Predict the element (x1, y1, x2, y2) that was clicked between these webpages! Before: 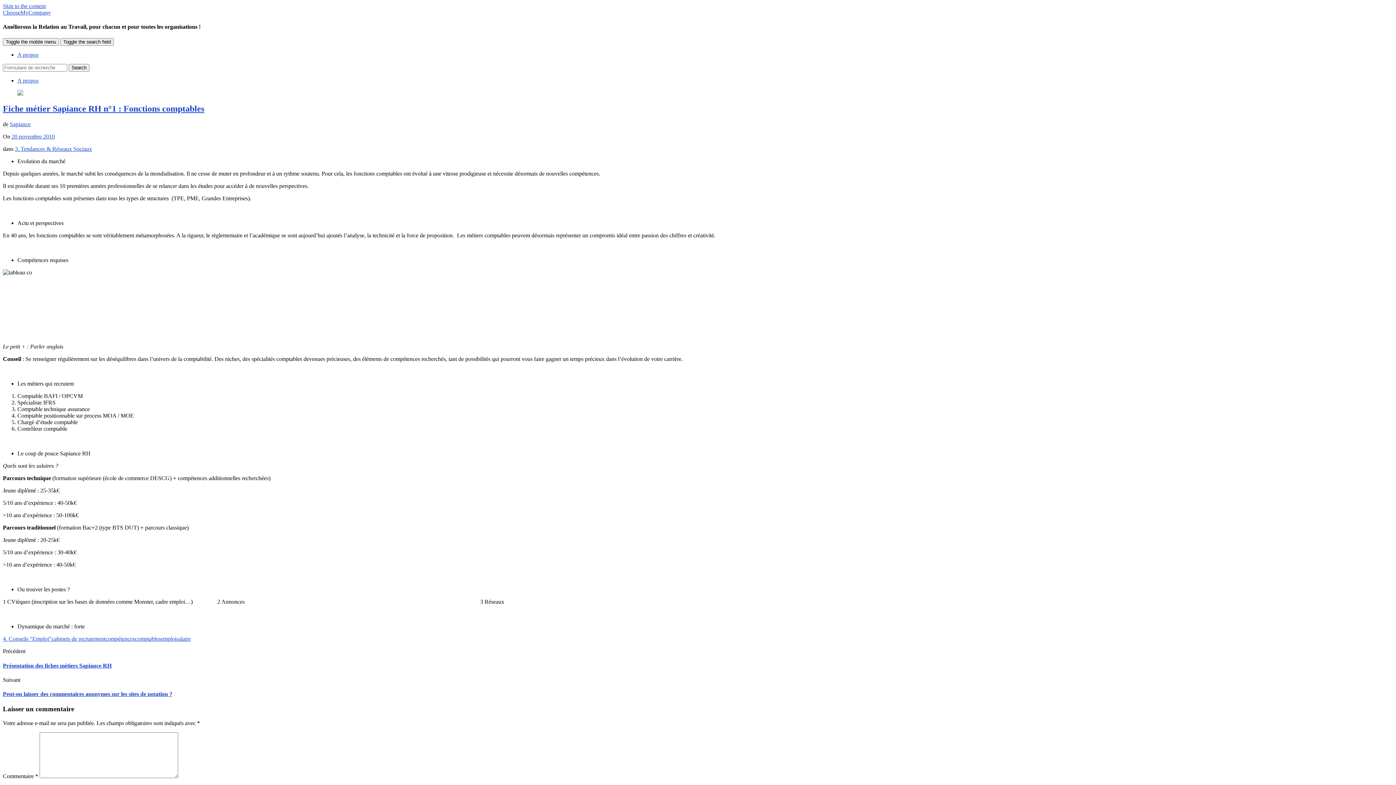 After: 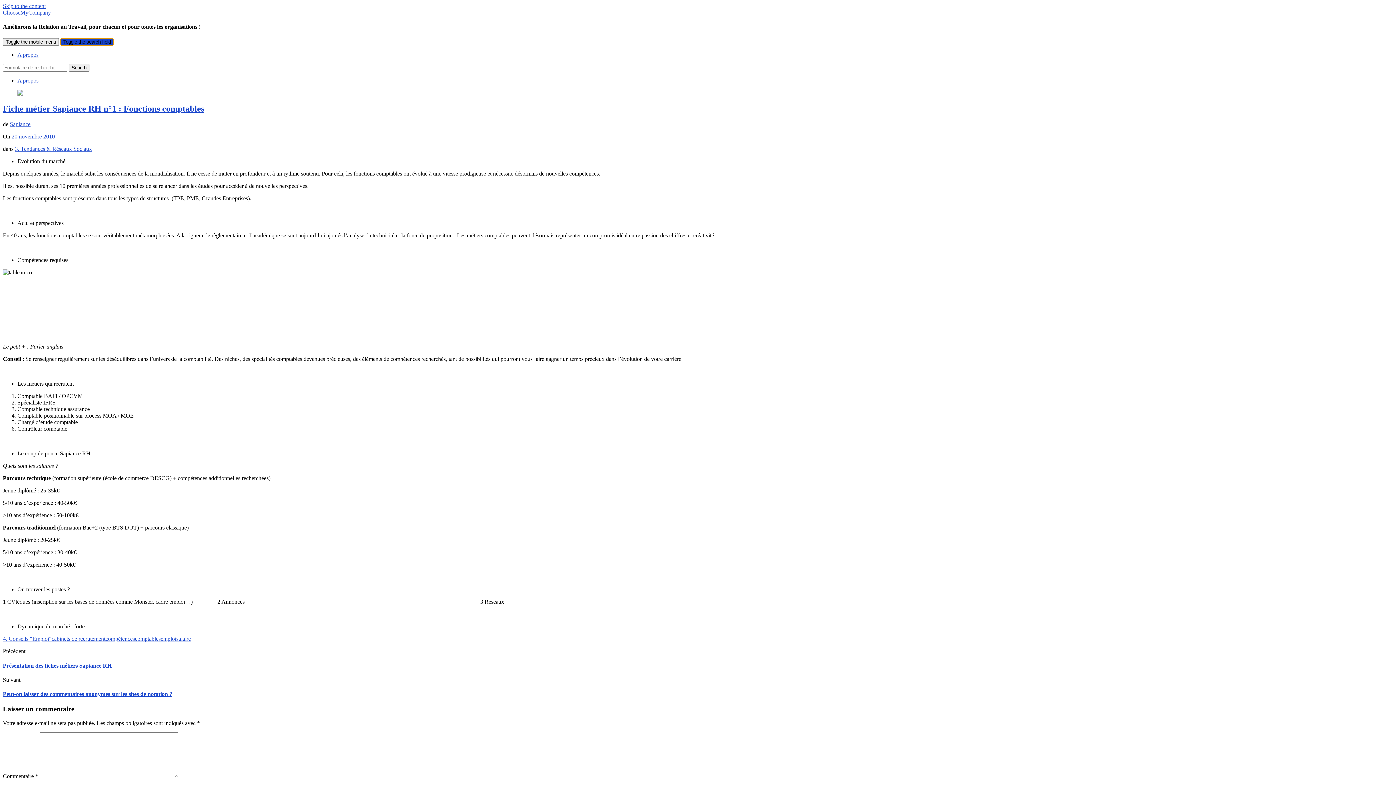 Action: label: Toggle the search field bbox: (60, 38, 113, 45)